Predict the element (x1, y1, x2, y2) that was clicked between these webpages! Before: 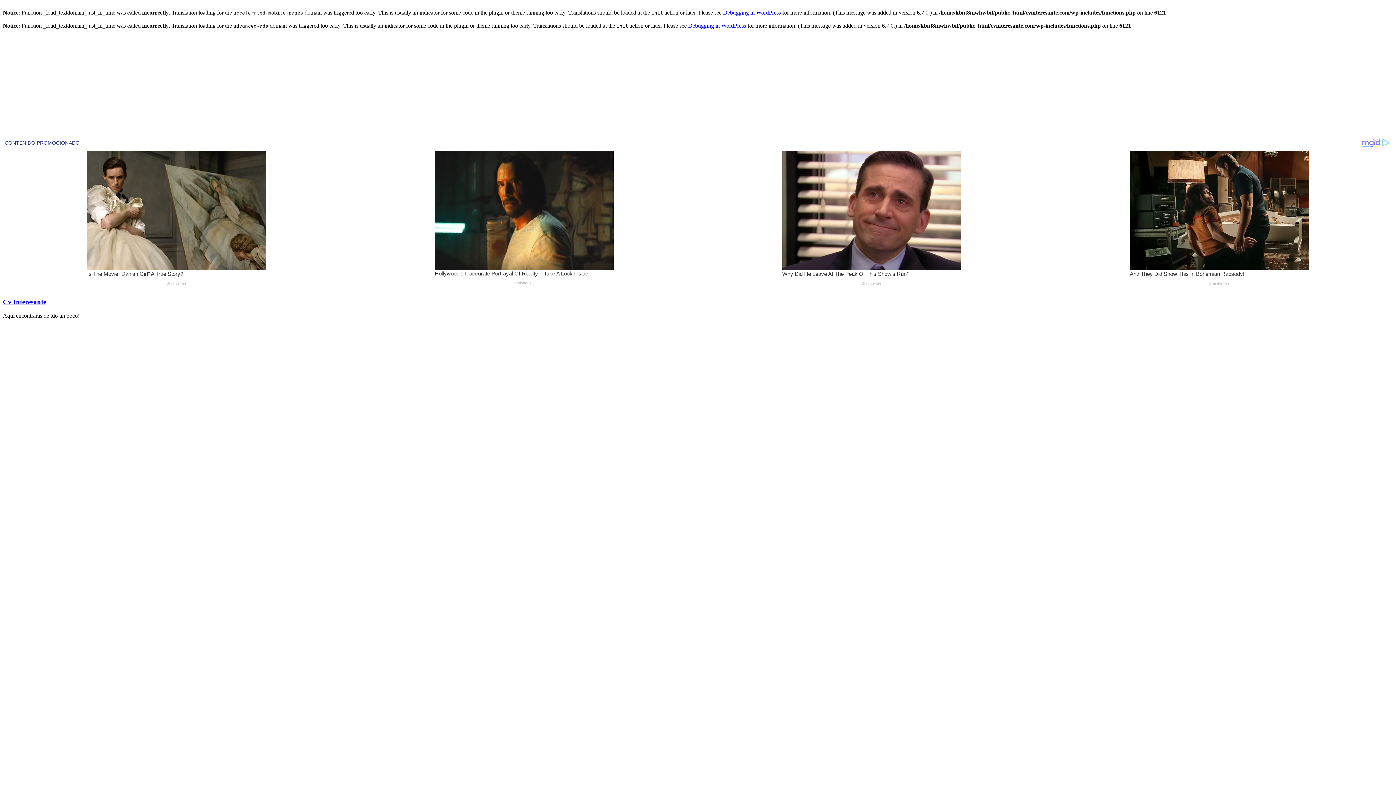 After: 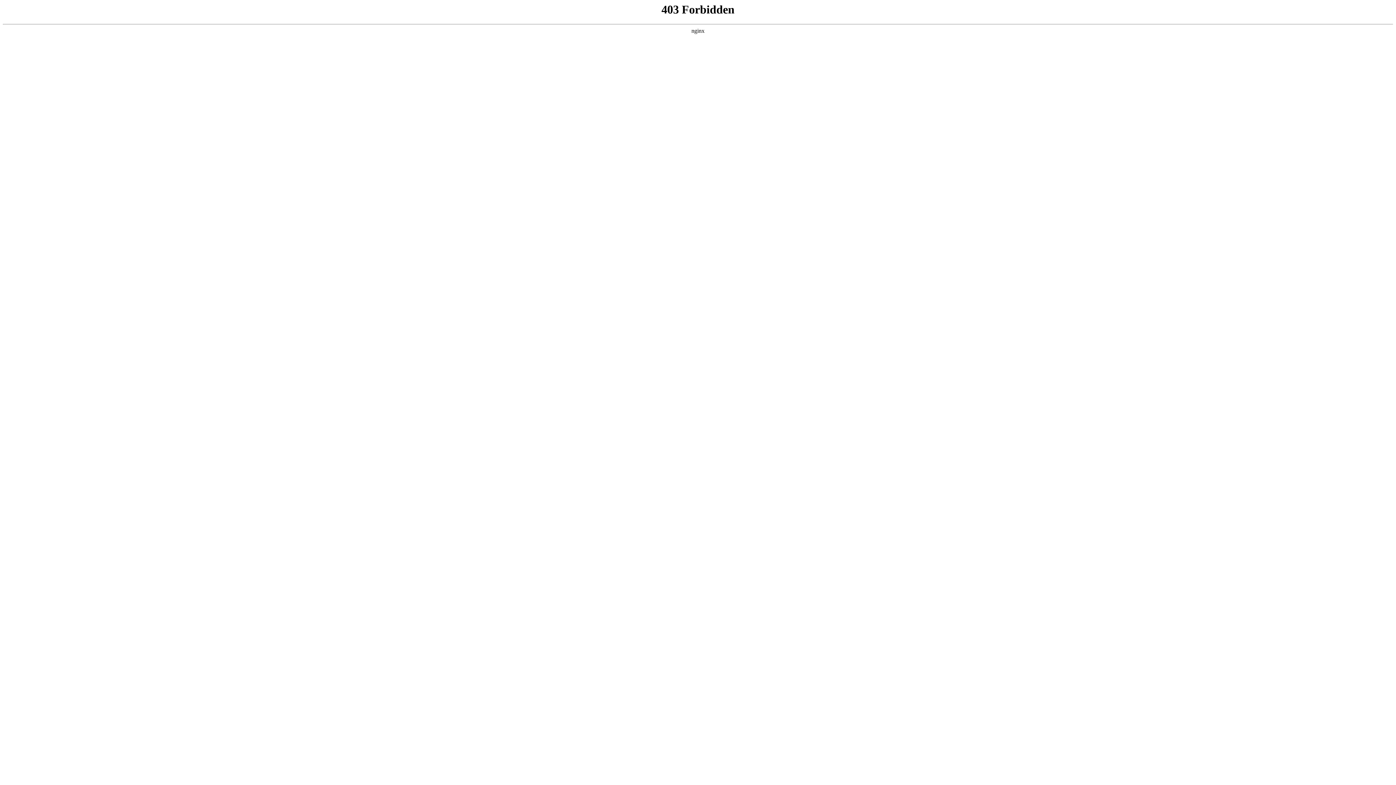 Action: bbox: (688, 22, 746, 28) label: Debugging in WordPress